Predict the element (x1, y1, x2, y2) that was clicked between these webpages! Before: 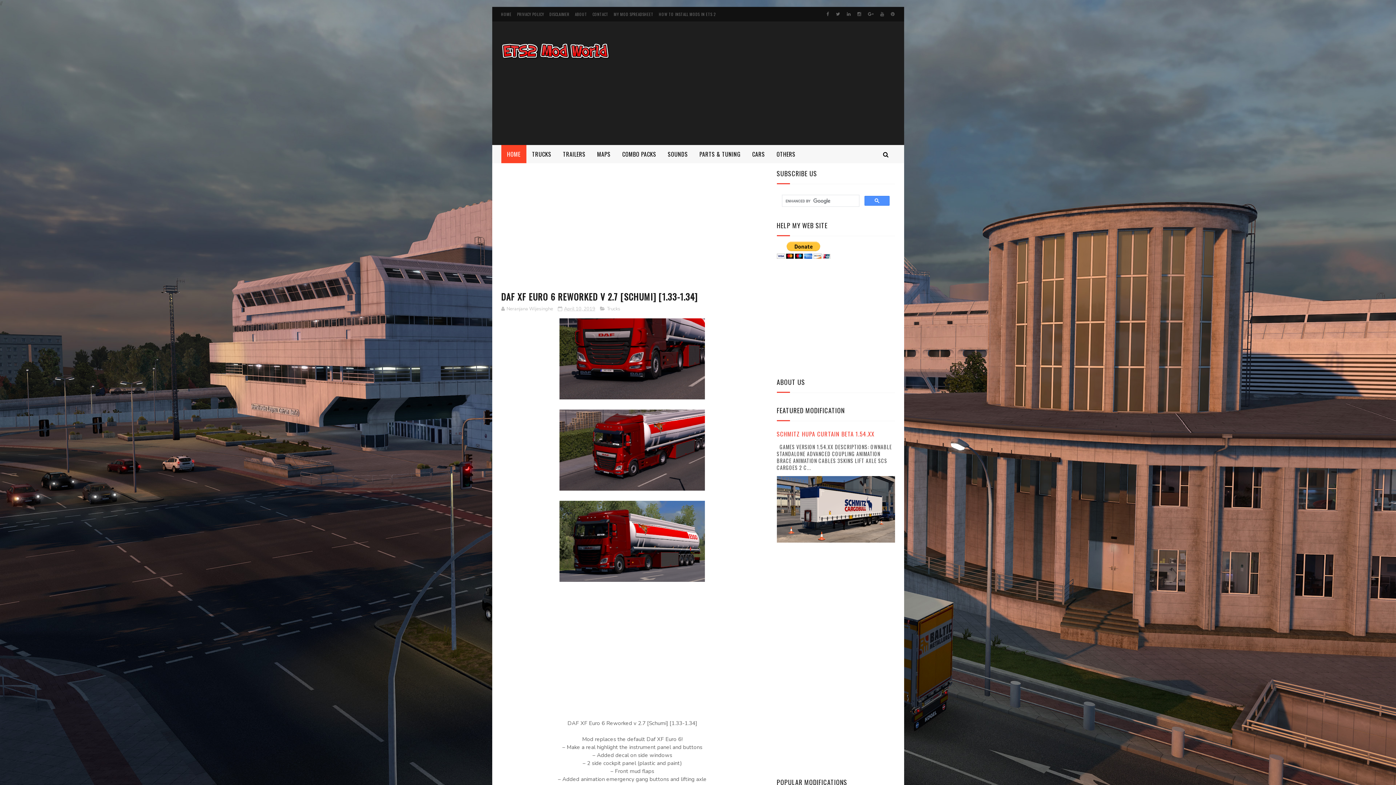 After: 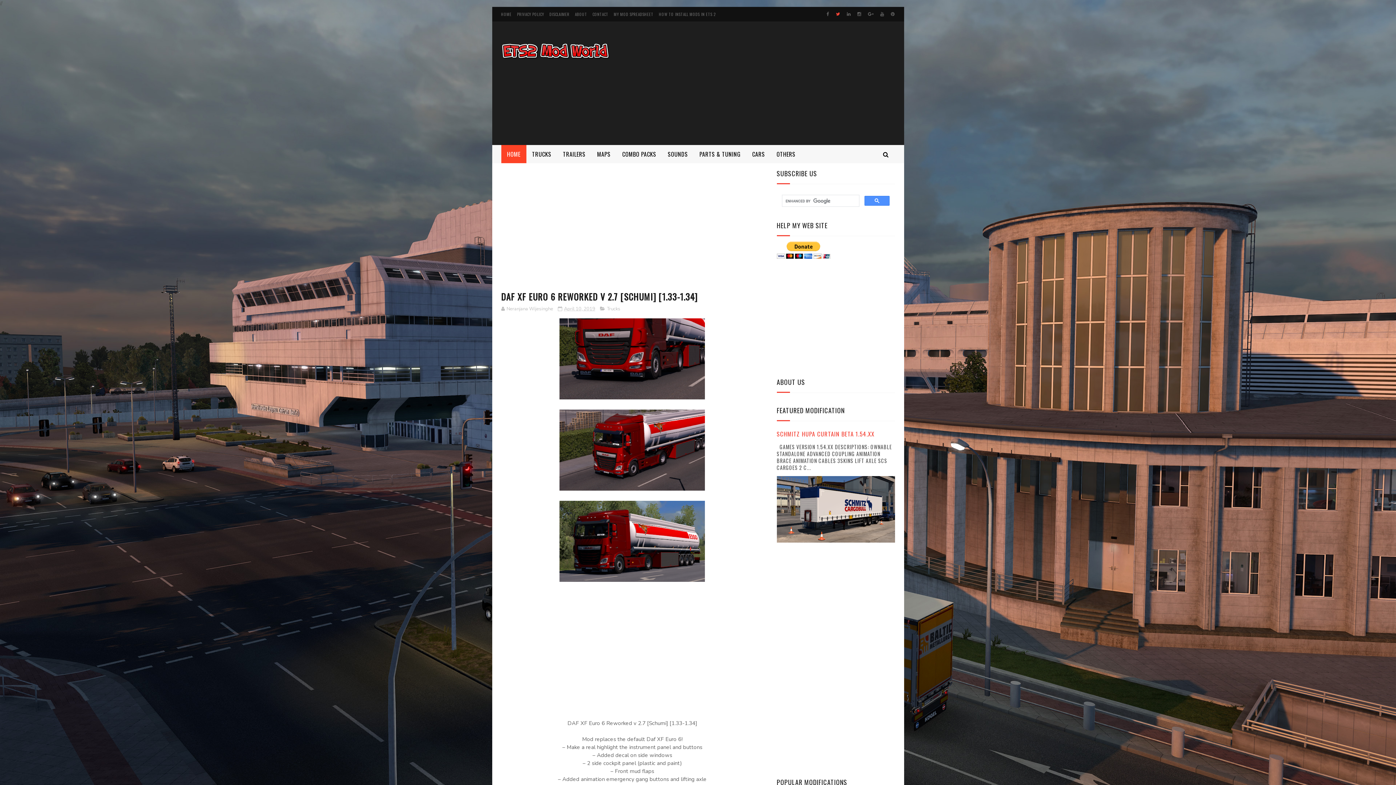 Action: bbox: (833, 6, 842, 21)